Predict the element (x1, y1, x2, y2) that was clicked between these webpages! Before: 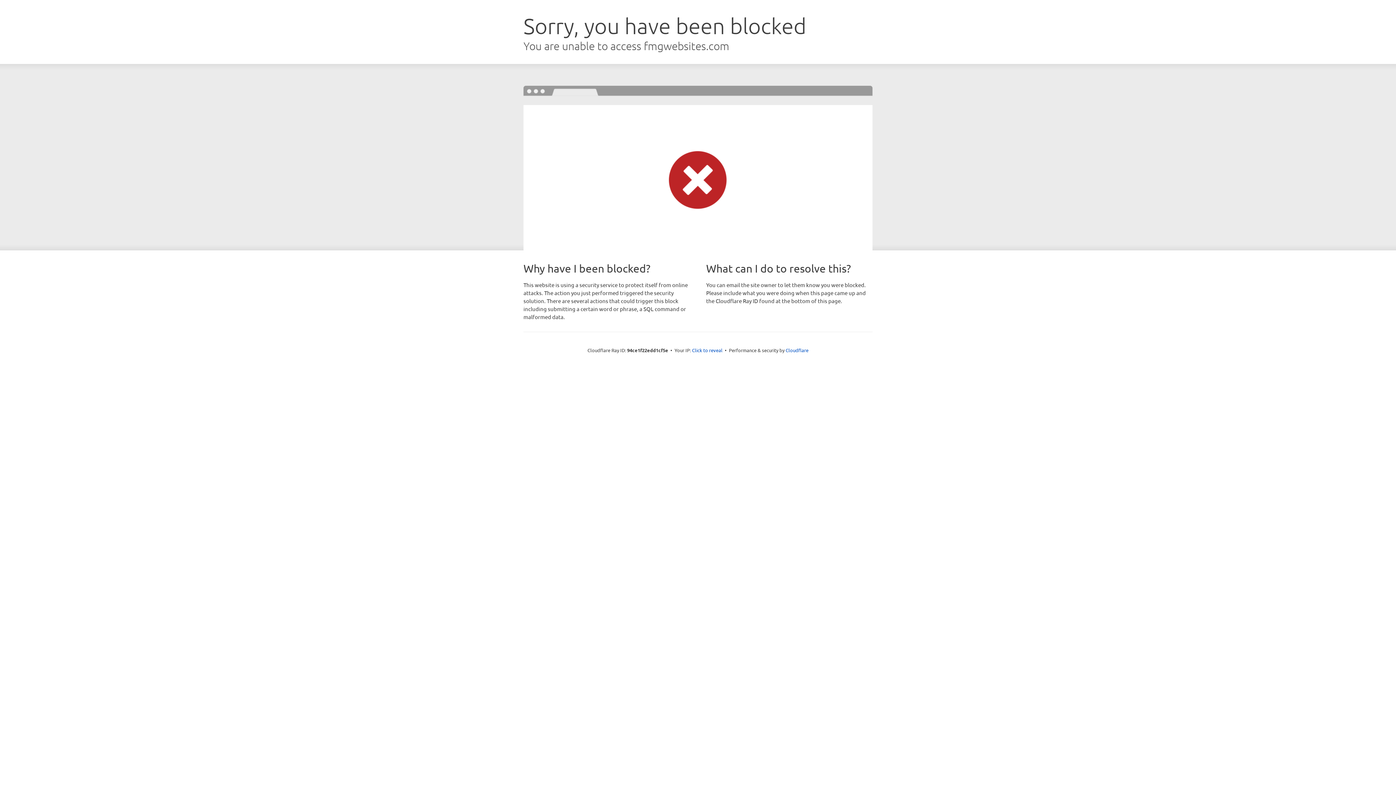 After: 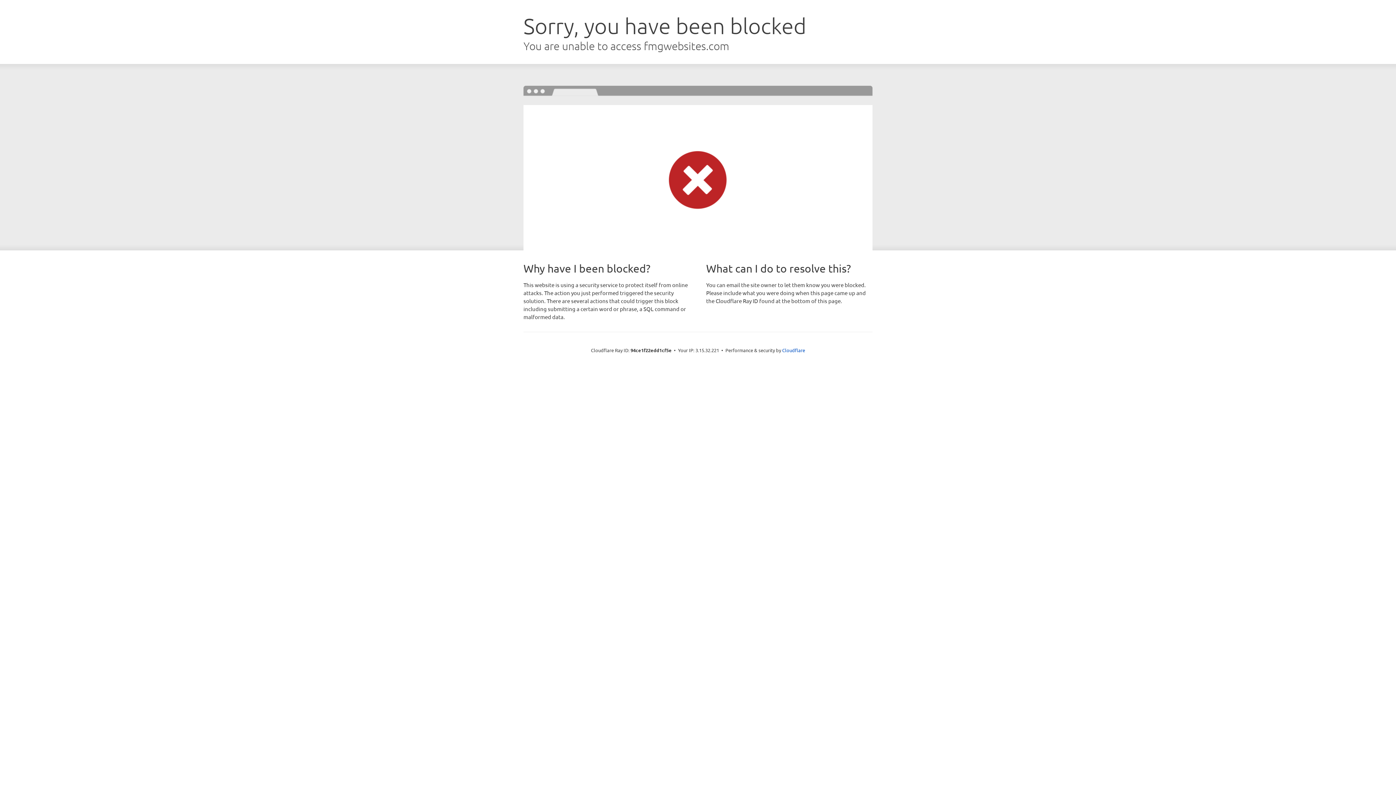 Action: label: Click to reveal bbox: (692, 346, 722, 353)